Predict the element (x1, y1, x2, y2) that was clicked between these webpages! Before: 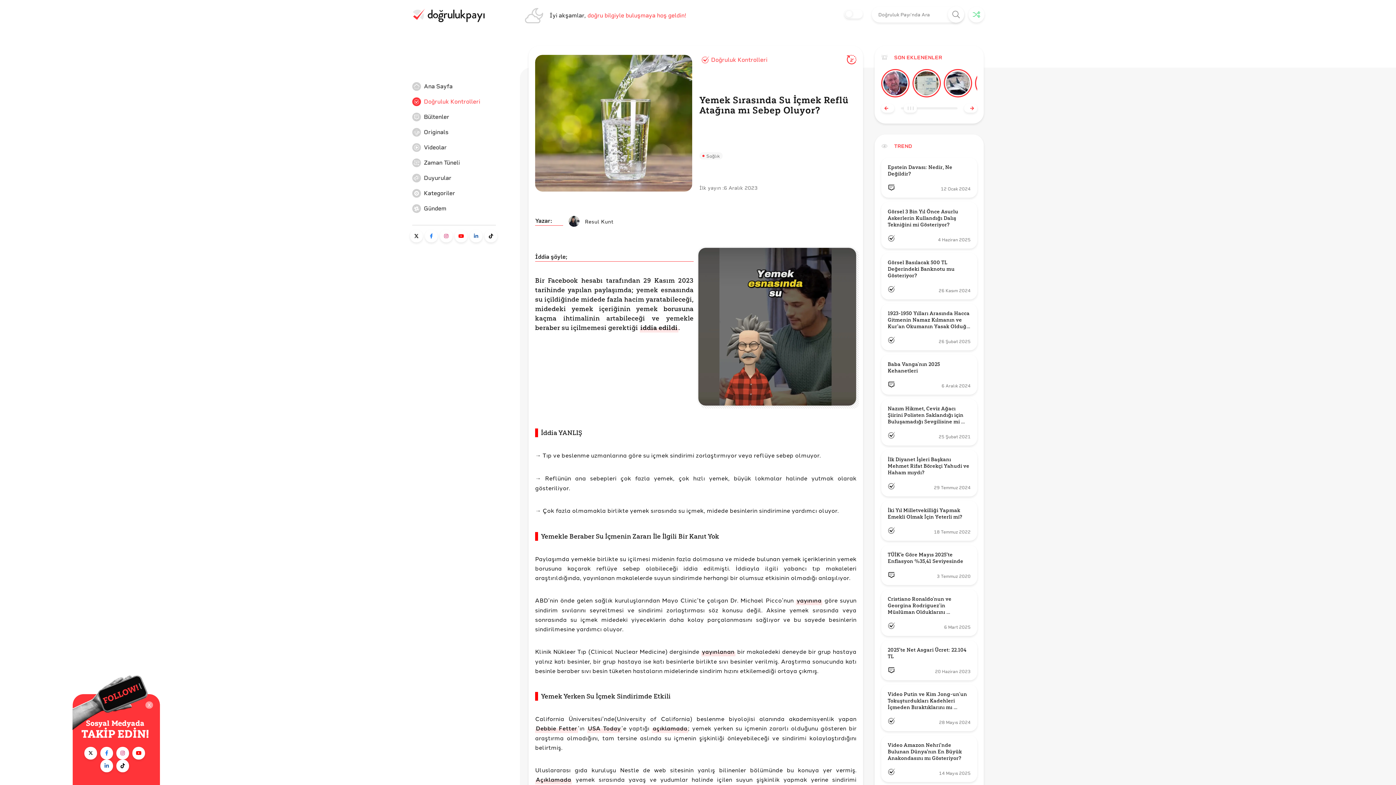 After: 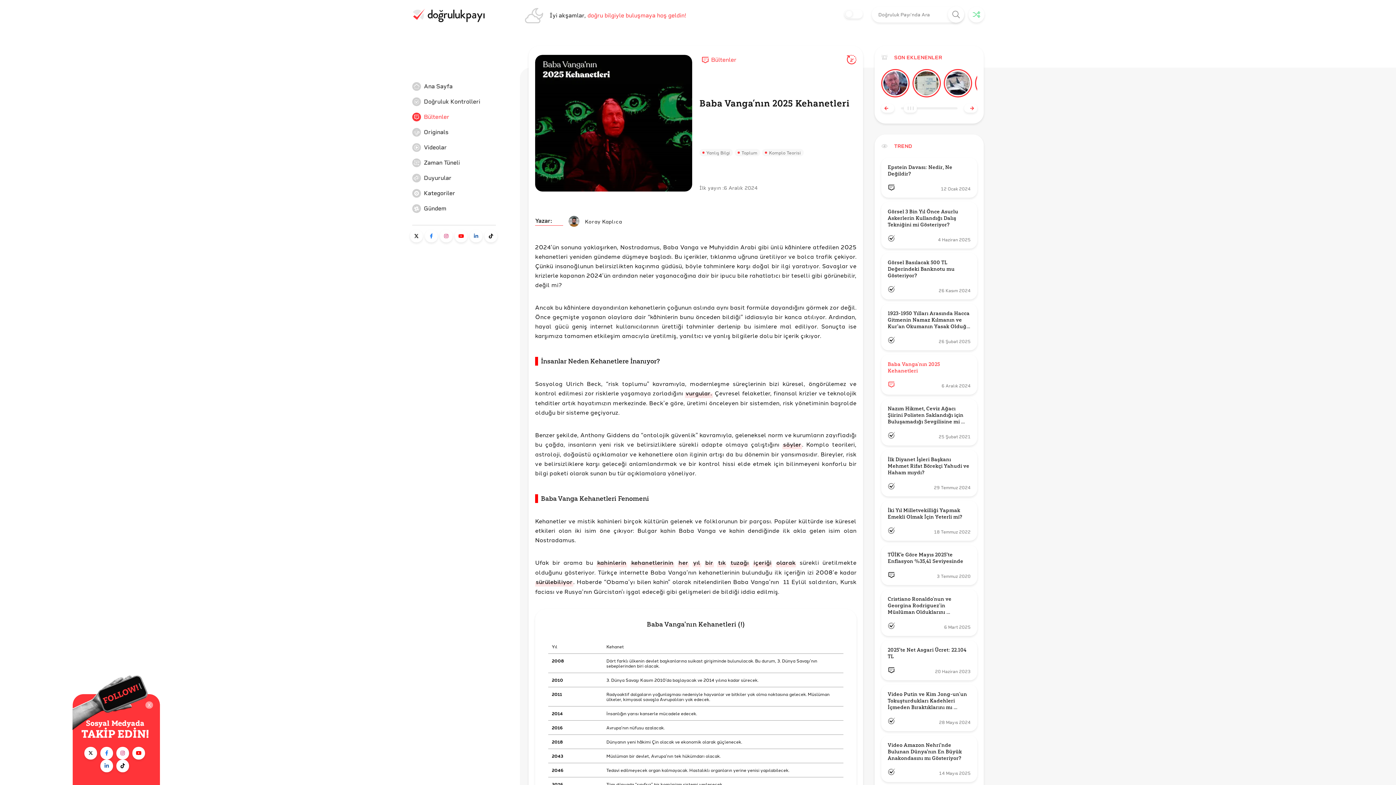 Action: label: Baba Vanga’nın 2025 Kehanetleri bbox: (881, 354, 977, 388)